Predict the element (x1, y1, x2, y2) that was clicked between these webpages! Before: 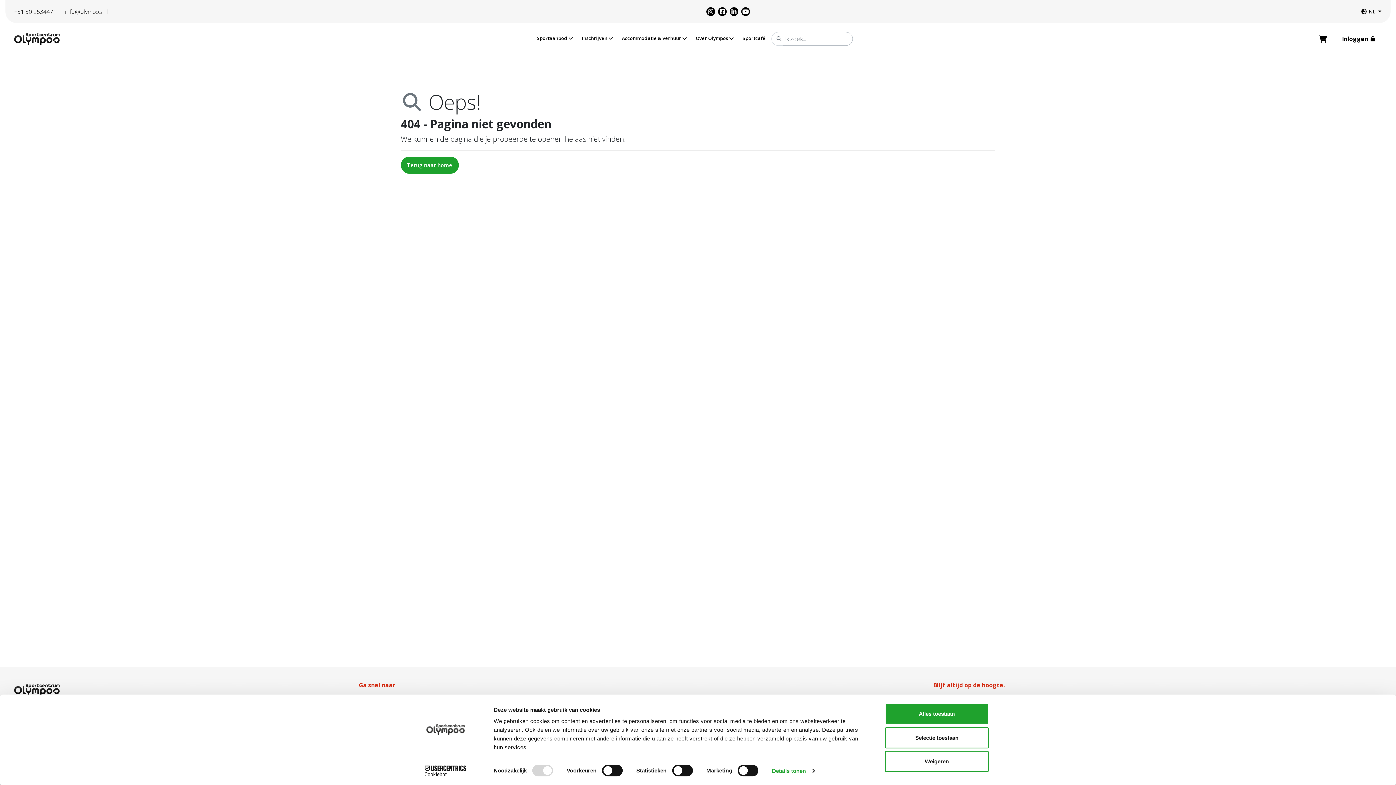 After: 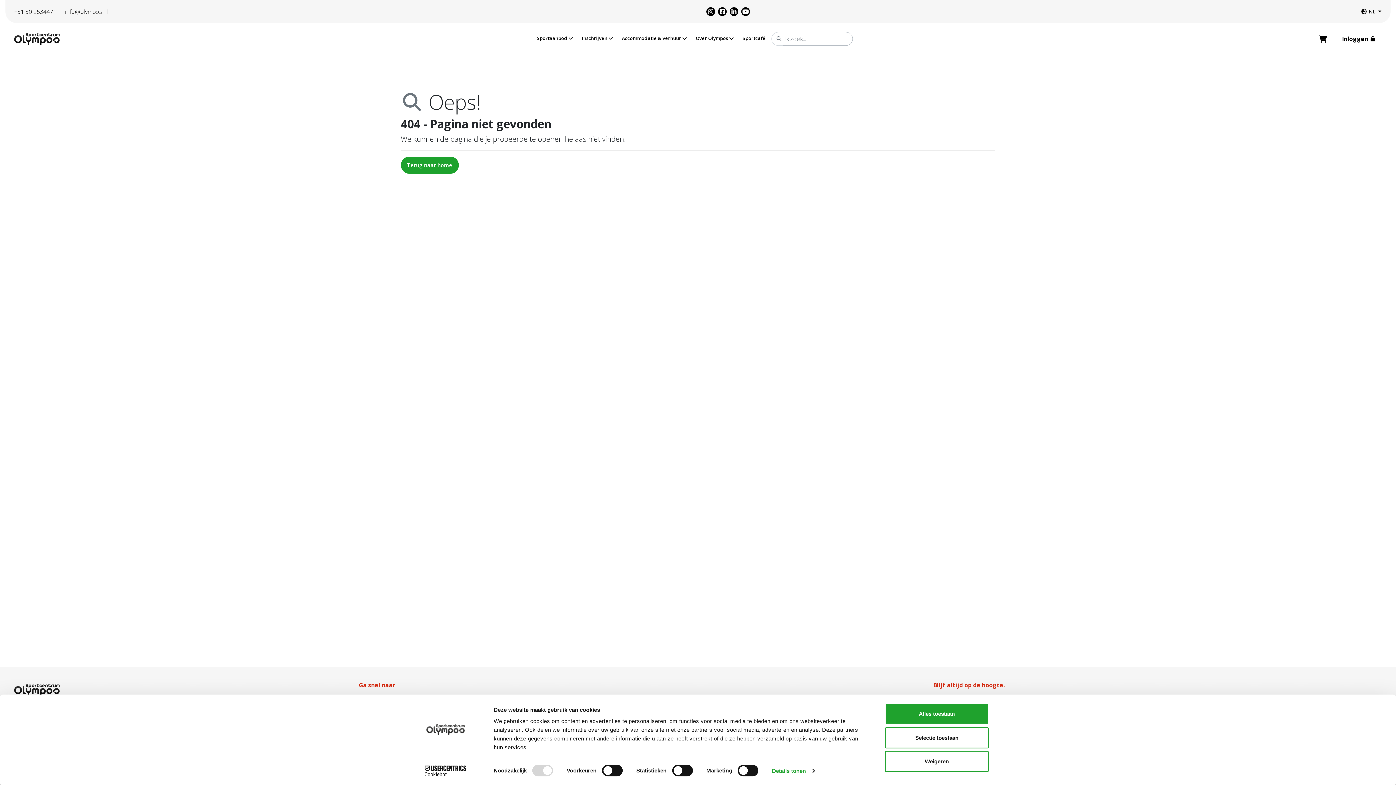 Action: label: Cookiebot - opens in a new window bbox: (413, 765, 477, 776)